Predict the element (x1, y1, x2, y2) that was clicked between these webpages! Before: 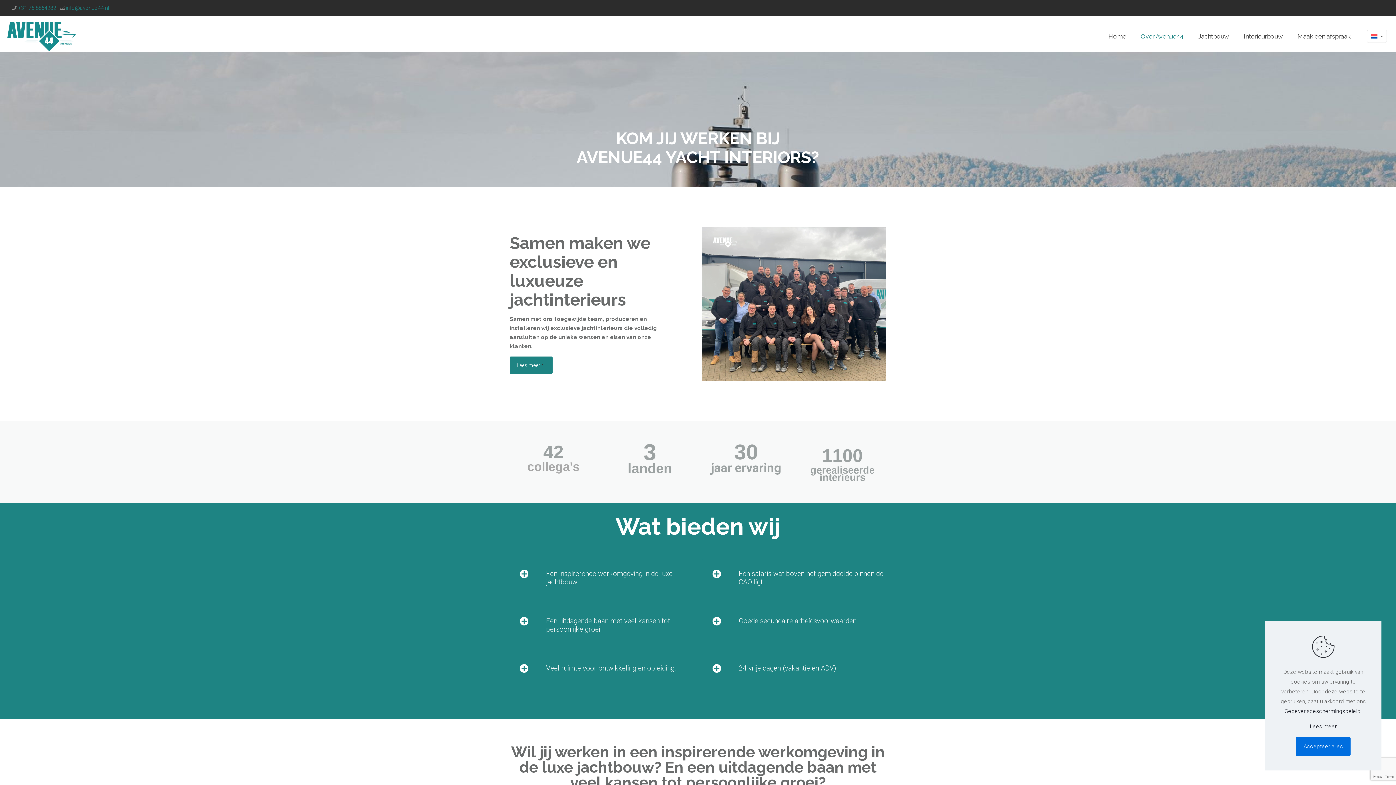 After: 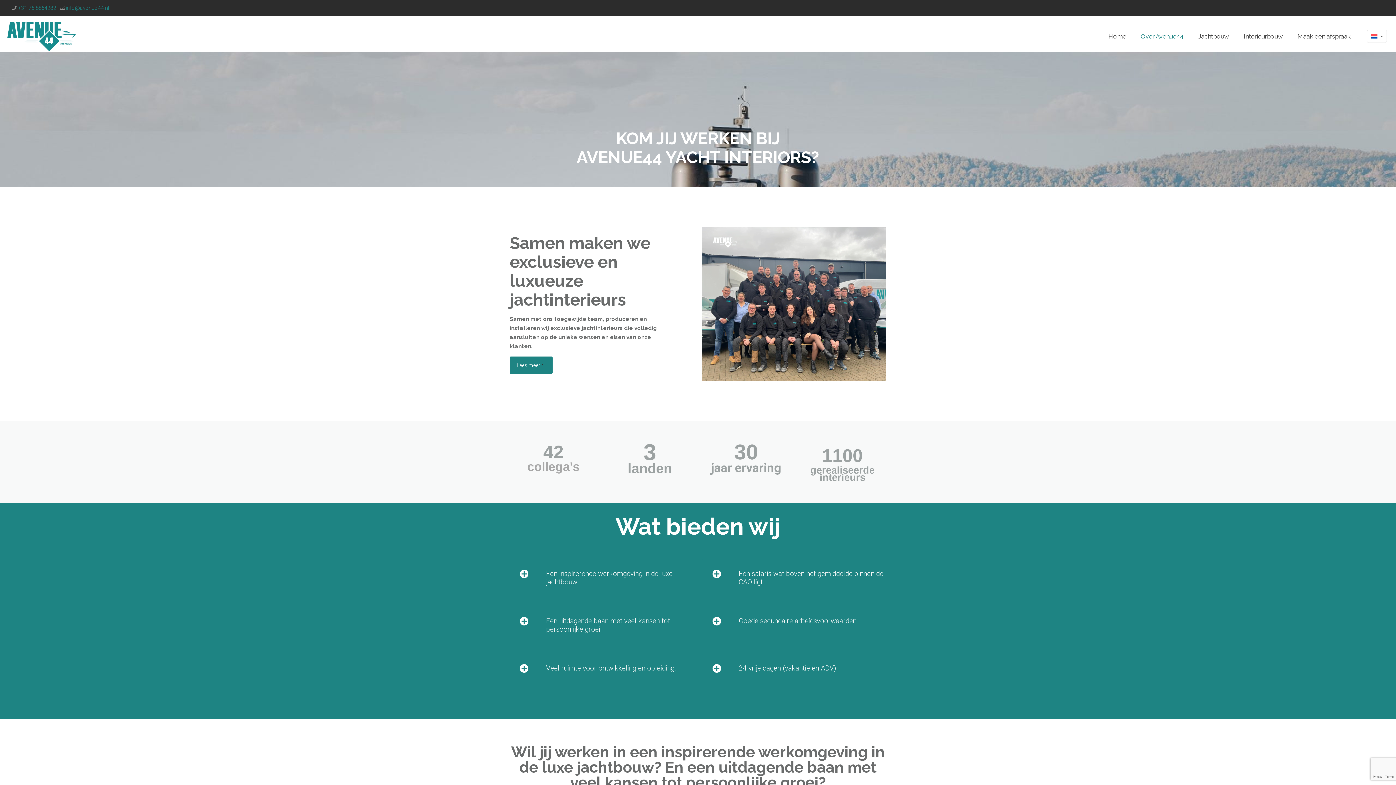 Action: label: Accepteer alles bbox: (1296, 737, 1350, 756)